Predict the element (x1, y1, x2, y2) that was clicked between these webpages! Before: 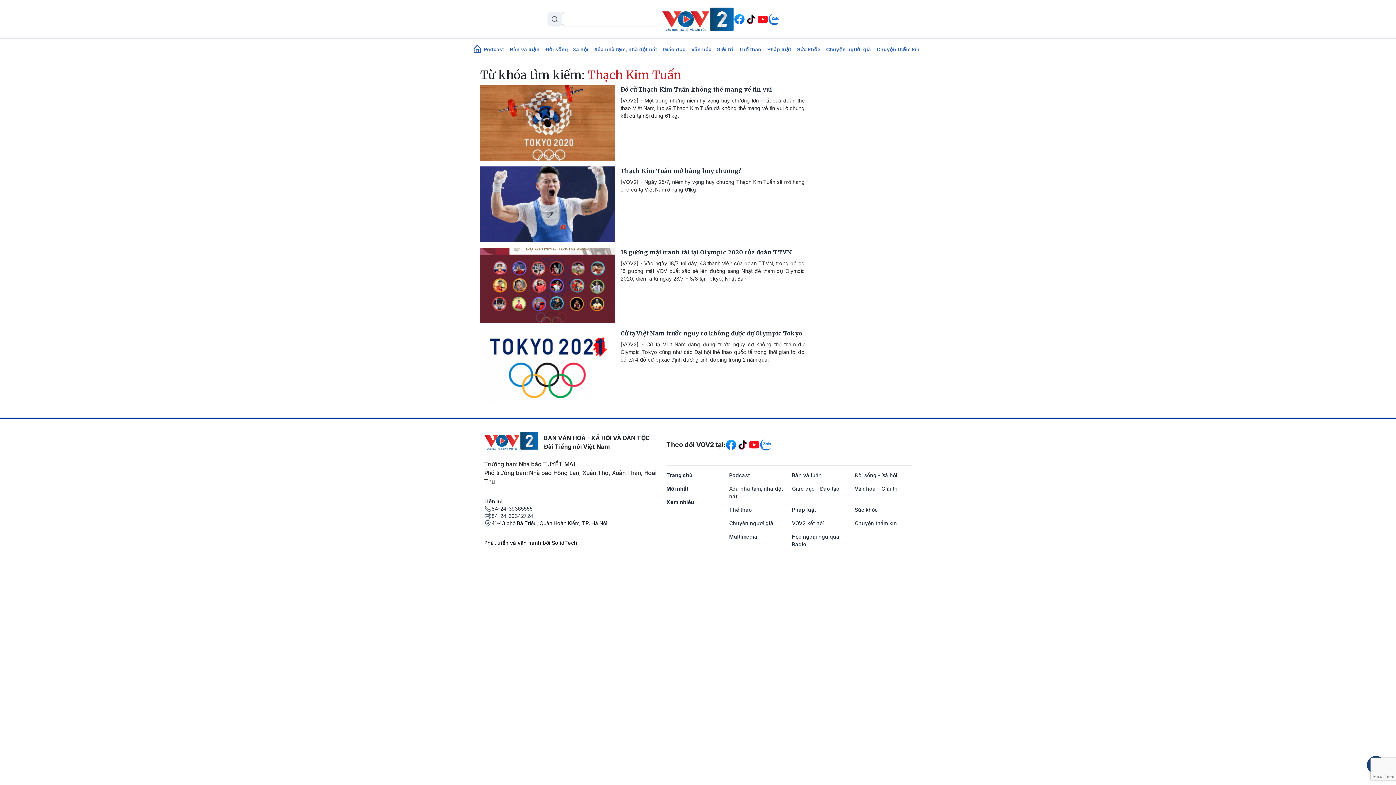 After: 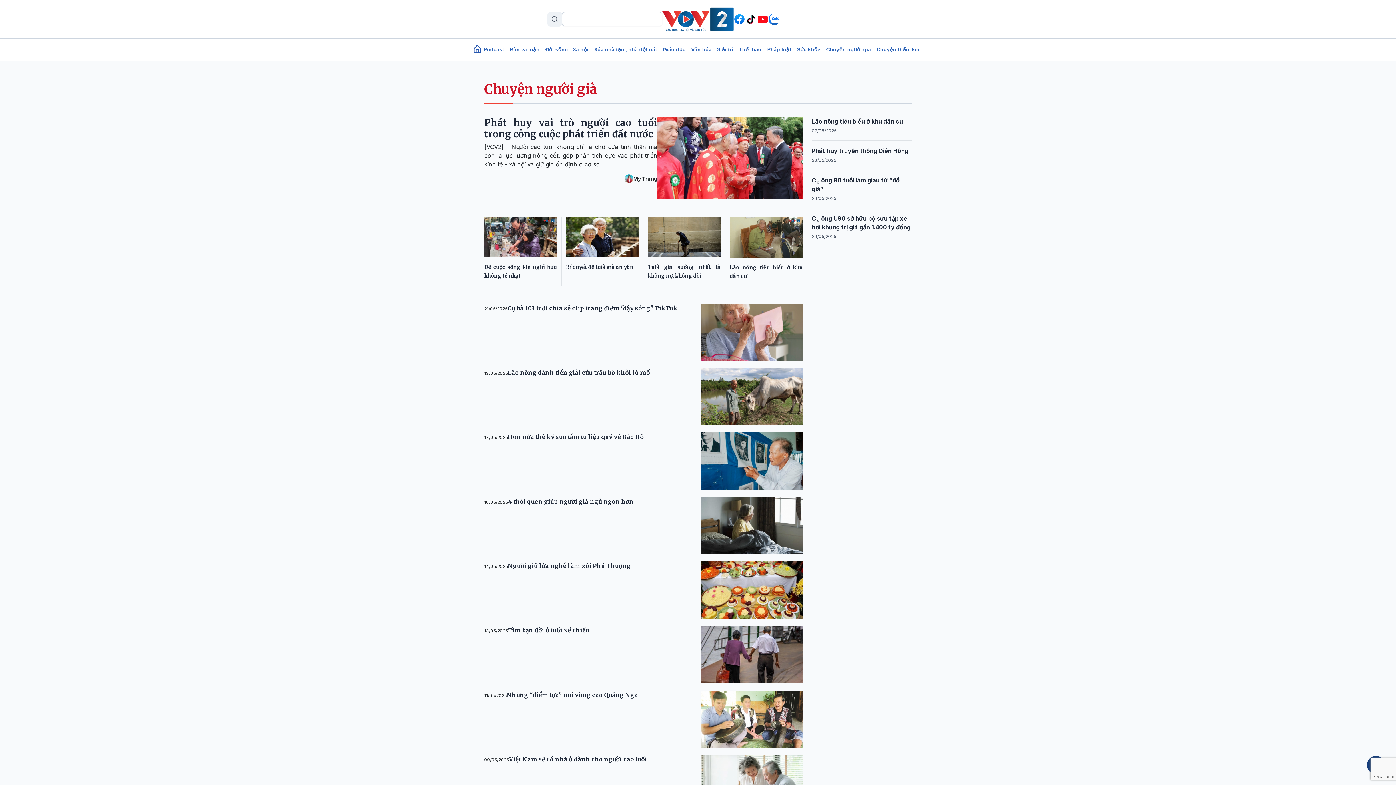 Action: label: Chuyện người già bbox: (729, 520, 773, 526)